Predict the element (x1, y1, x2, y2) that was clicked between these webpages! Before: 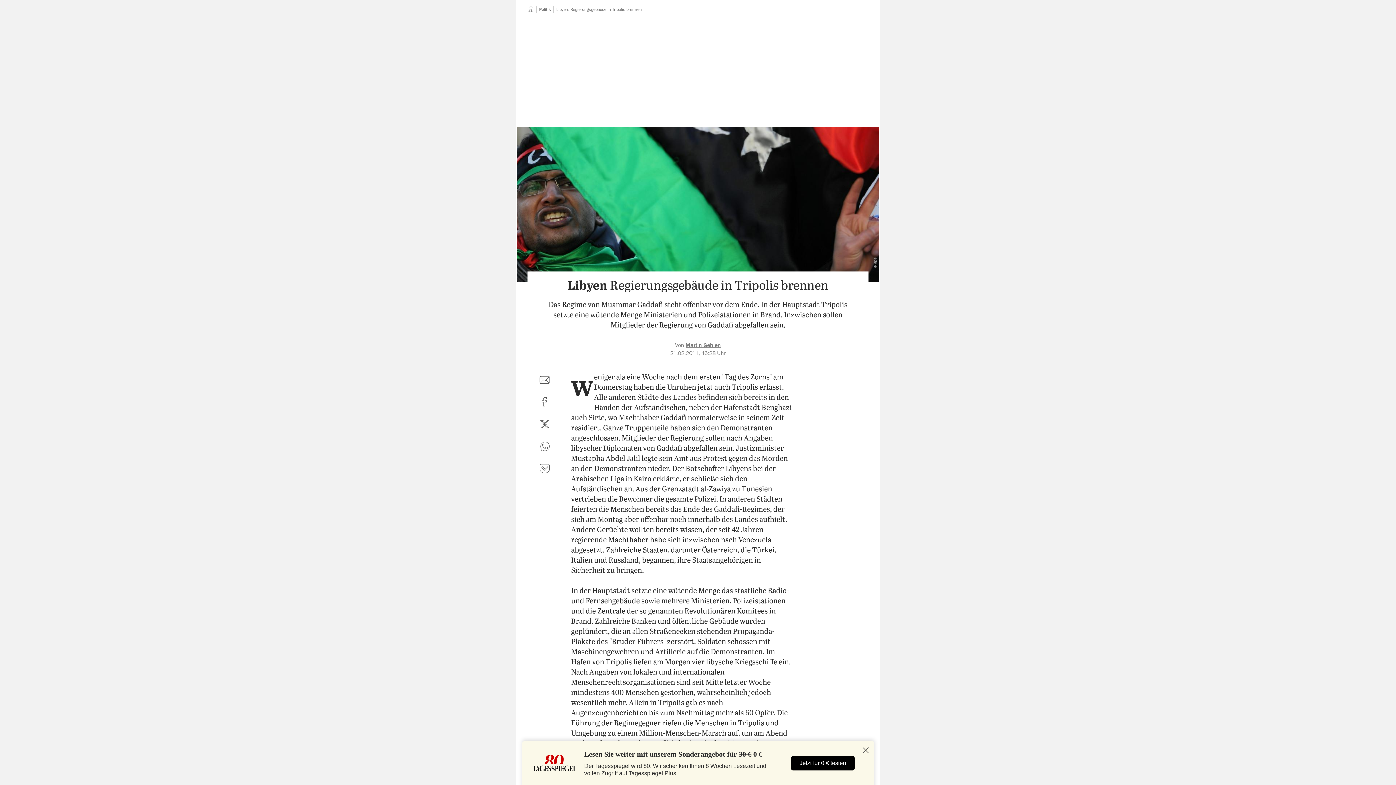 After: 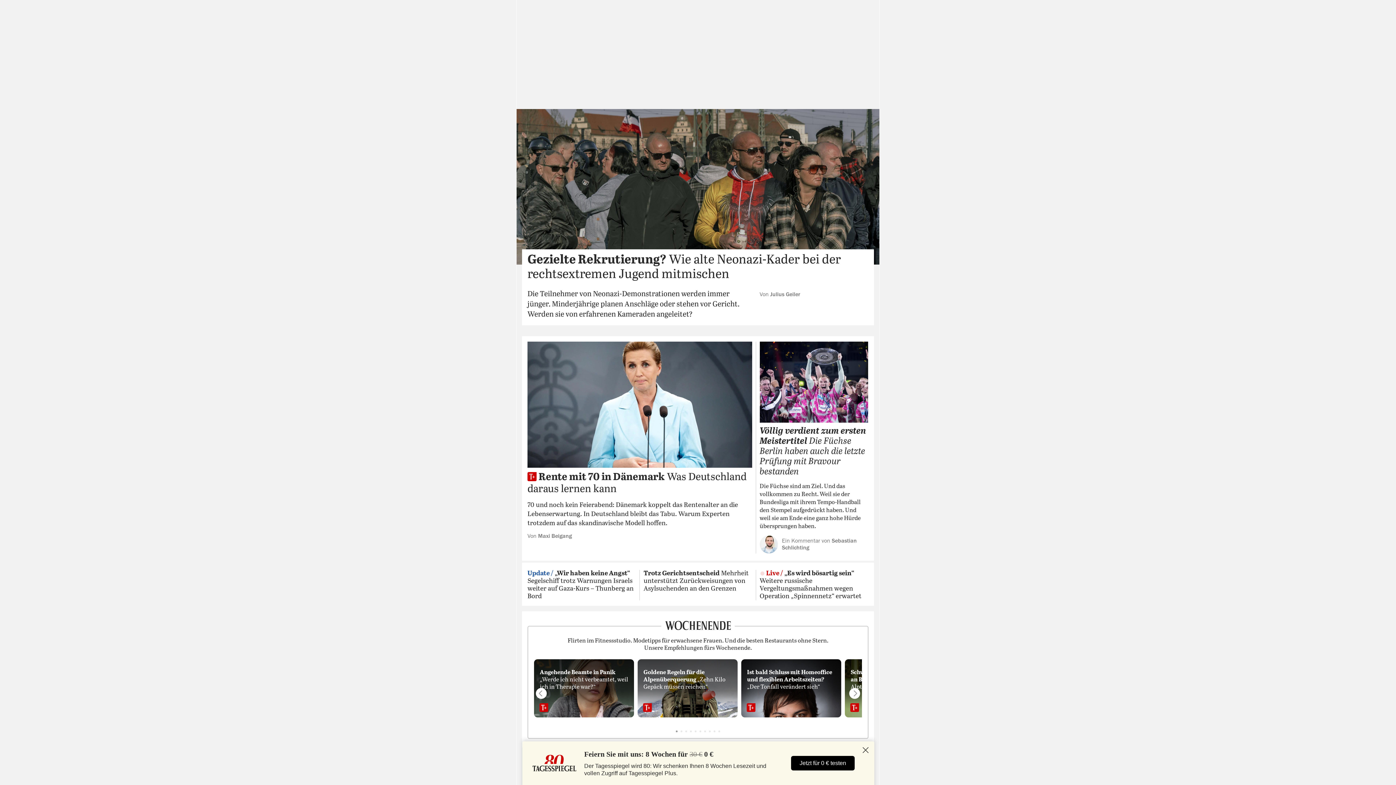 Action: label: Startseite bbox: (527, 7, 533, 11)